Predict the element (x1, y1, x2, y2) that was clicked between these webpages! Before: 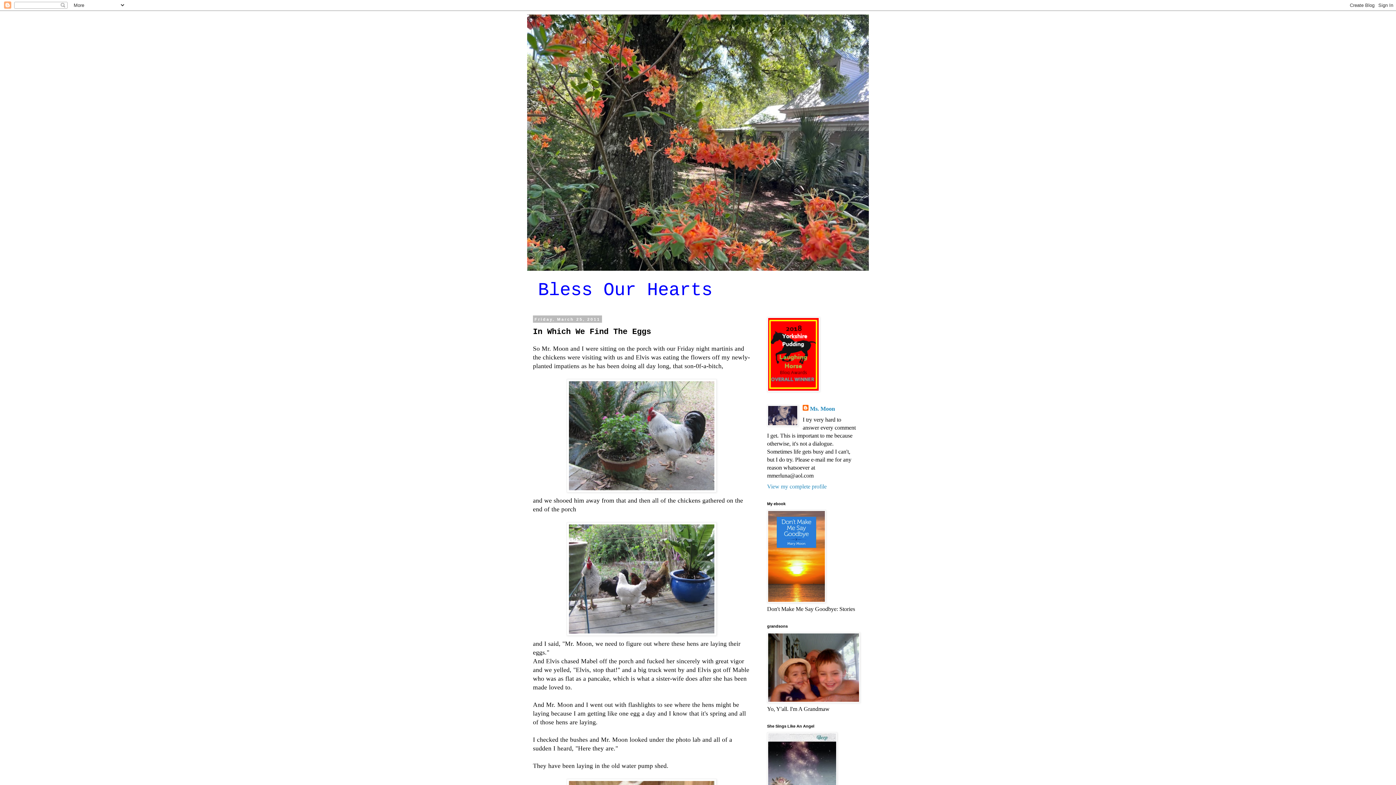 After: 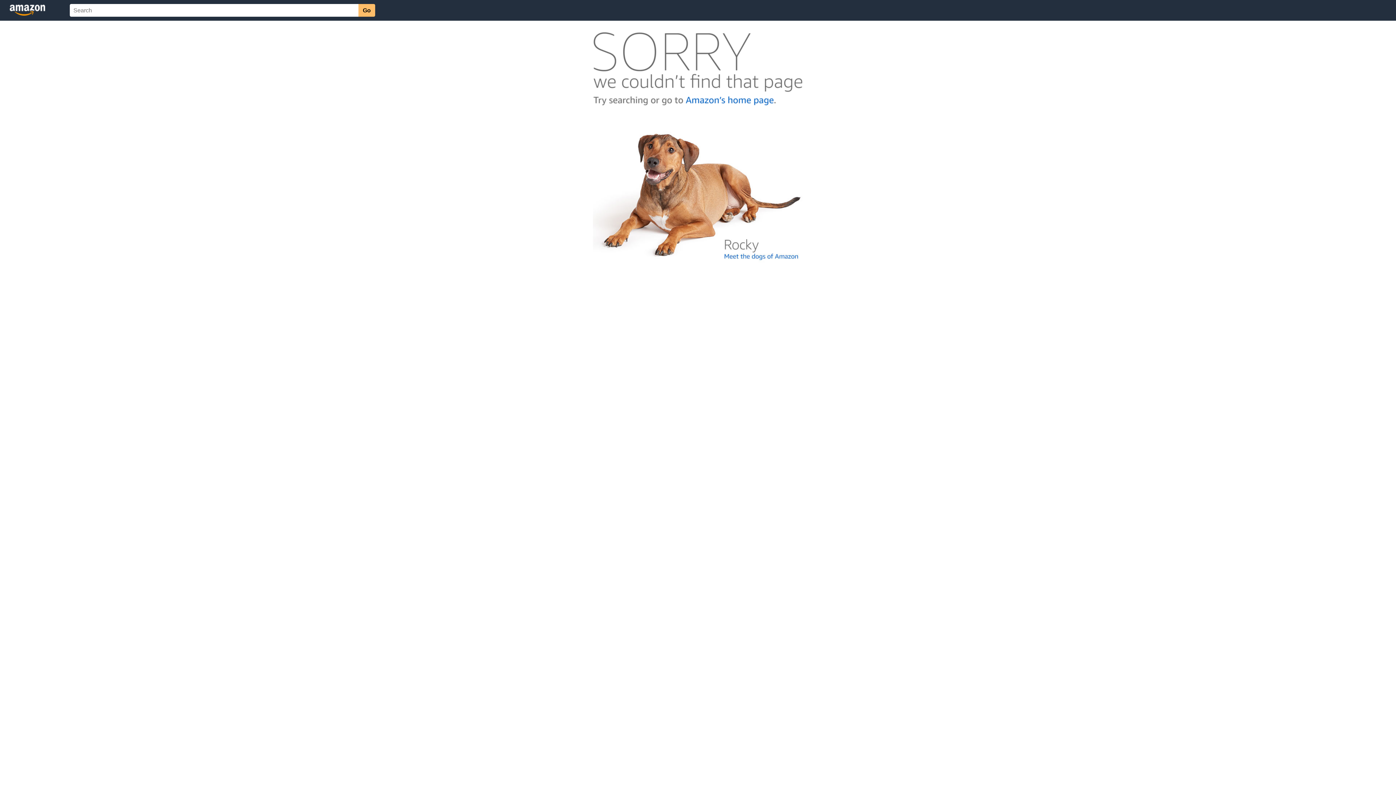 Action: bbox: (767, 598, 826, 604)